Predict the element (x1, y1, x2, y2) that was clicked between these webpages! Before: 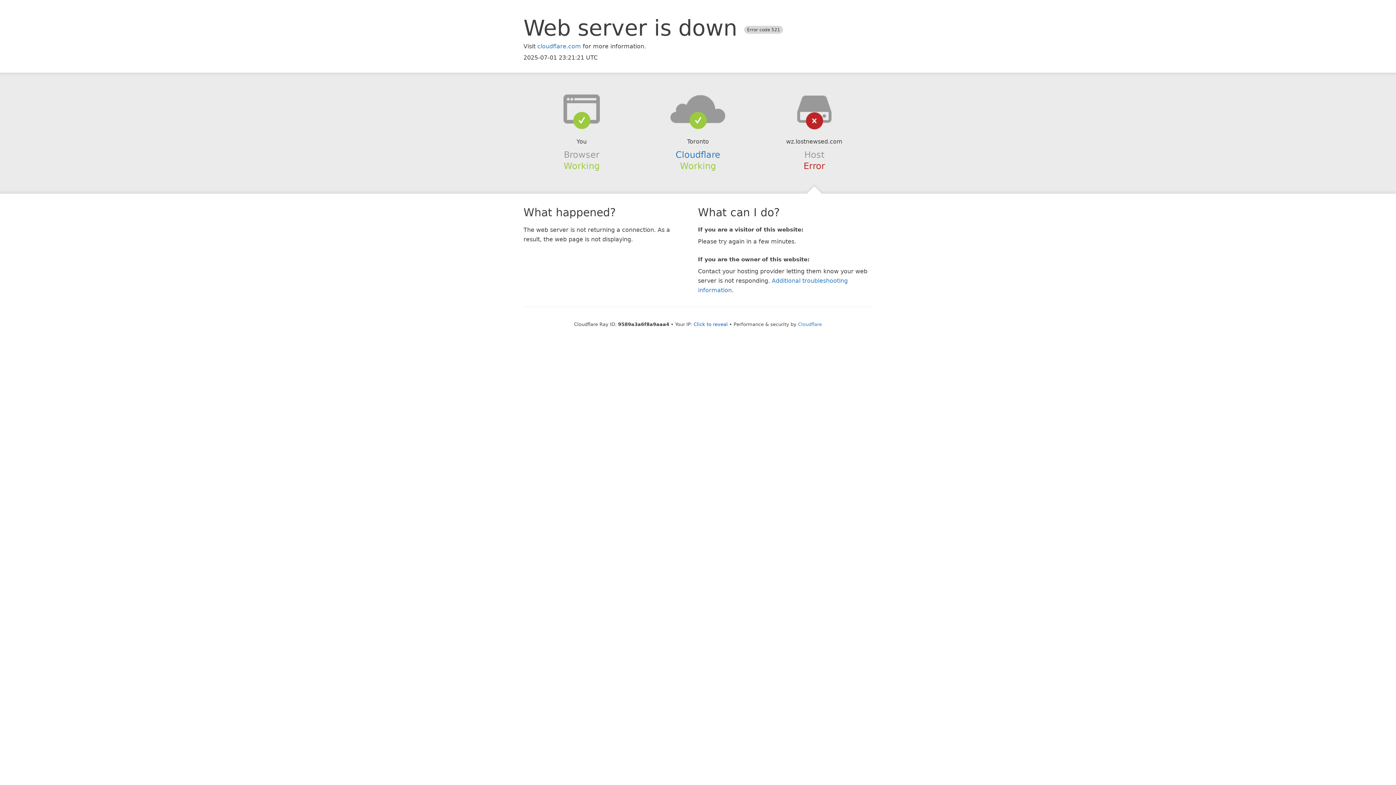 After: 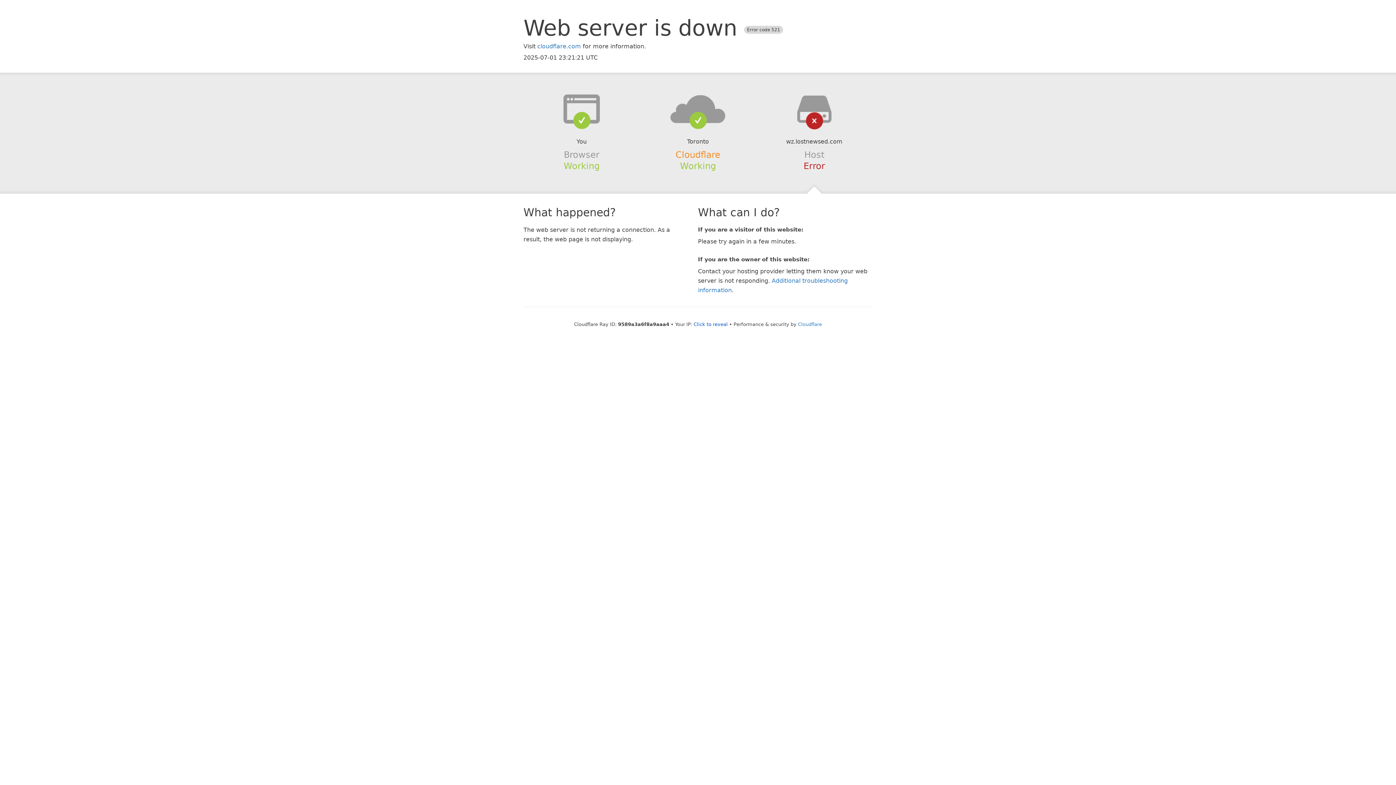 Action: label: Cloudflare bbox: (675, 149, 720, 159)